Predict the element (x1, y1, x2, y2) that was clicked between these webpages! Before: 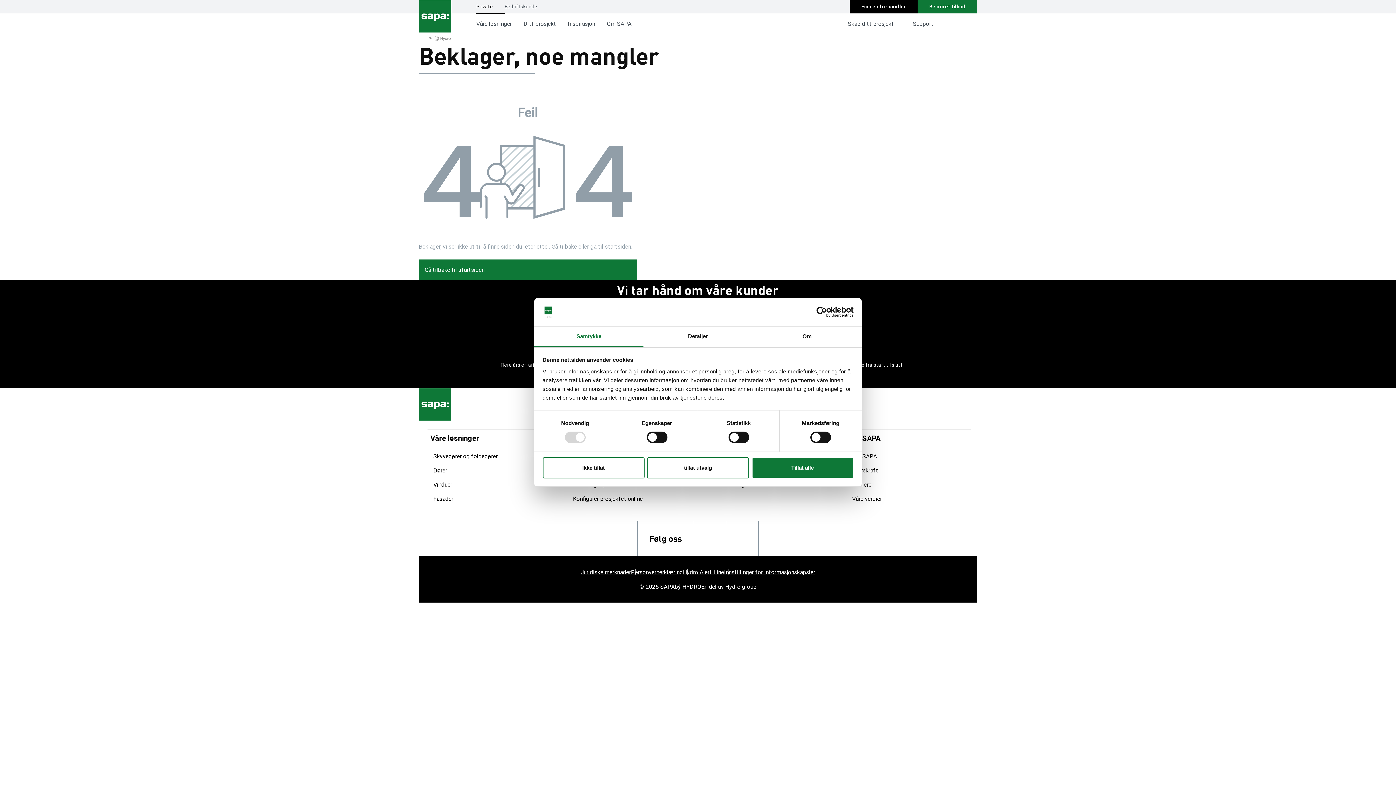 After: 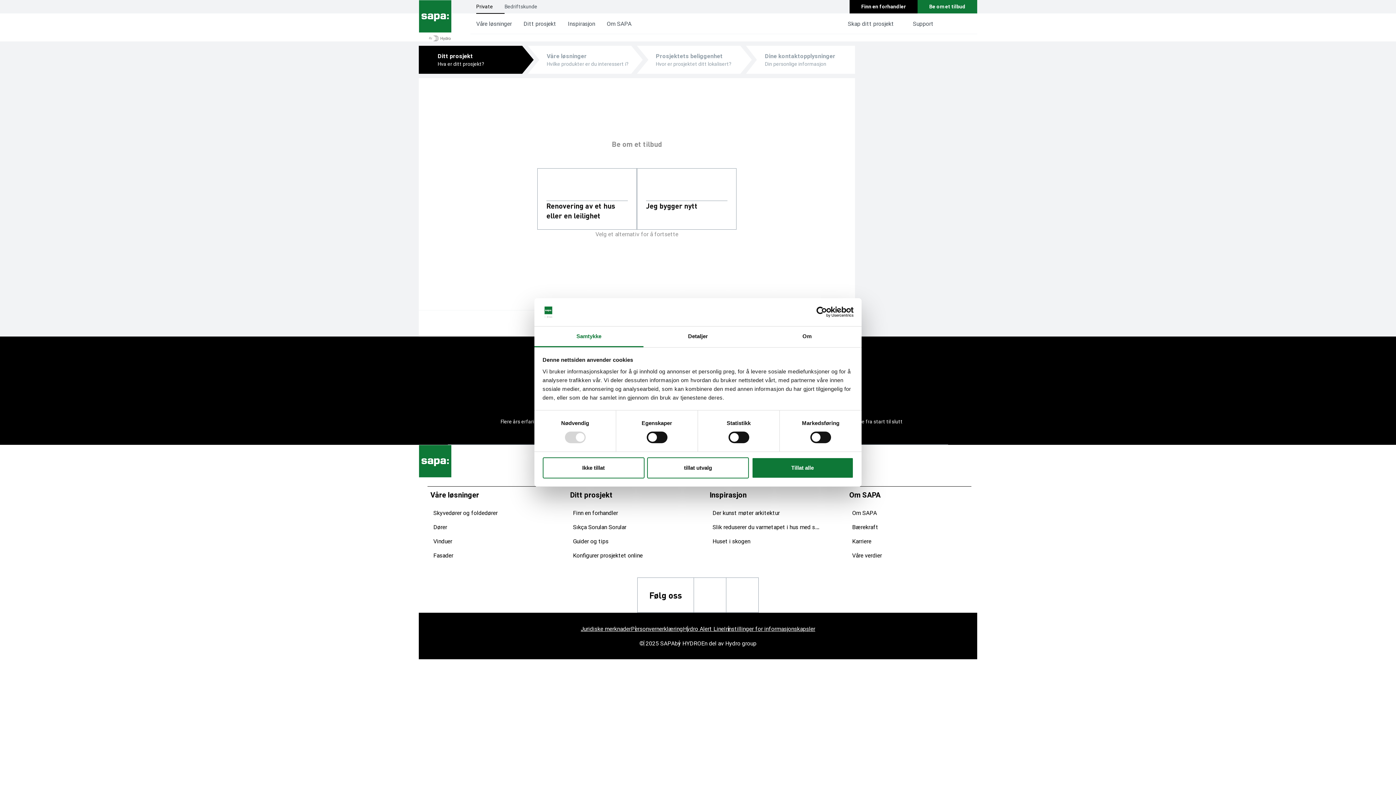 Action: bbox: (917, 0, 977, 13) label: Be om et tilbud